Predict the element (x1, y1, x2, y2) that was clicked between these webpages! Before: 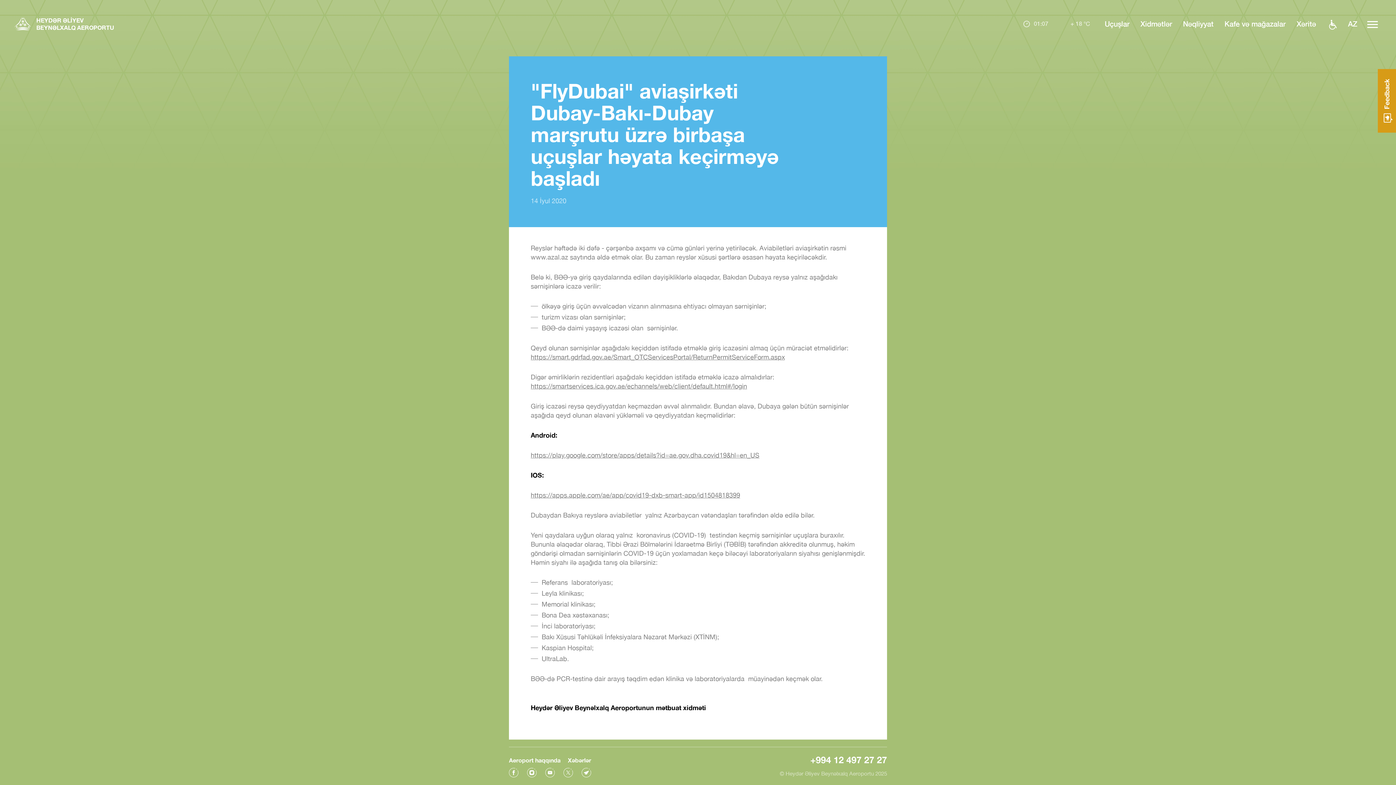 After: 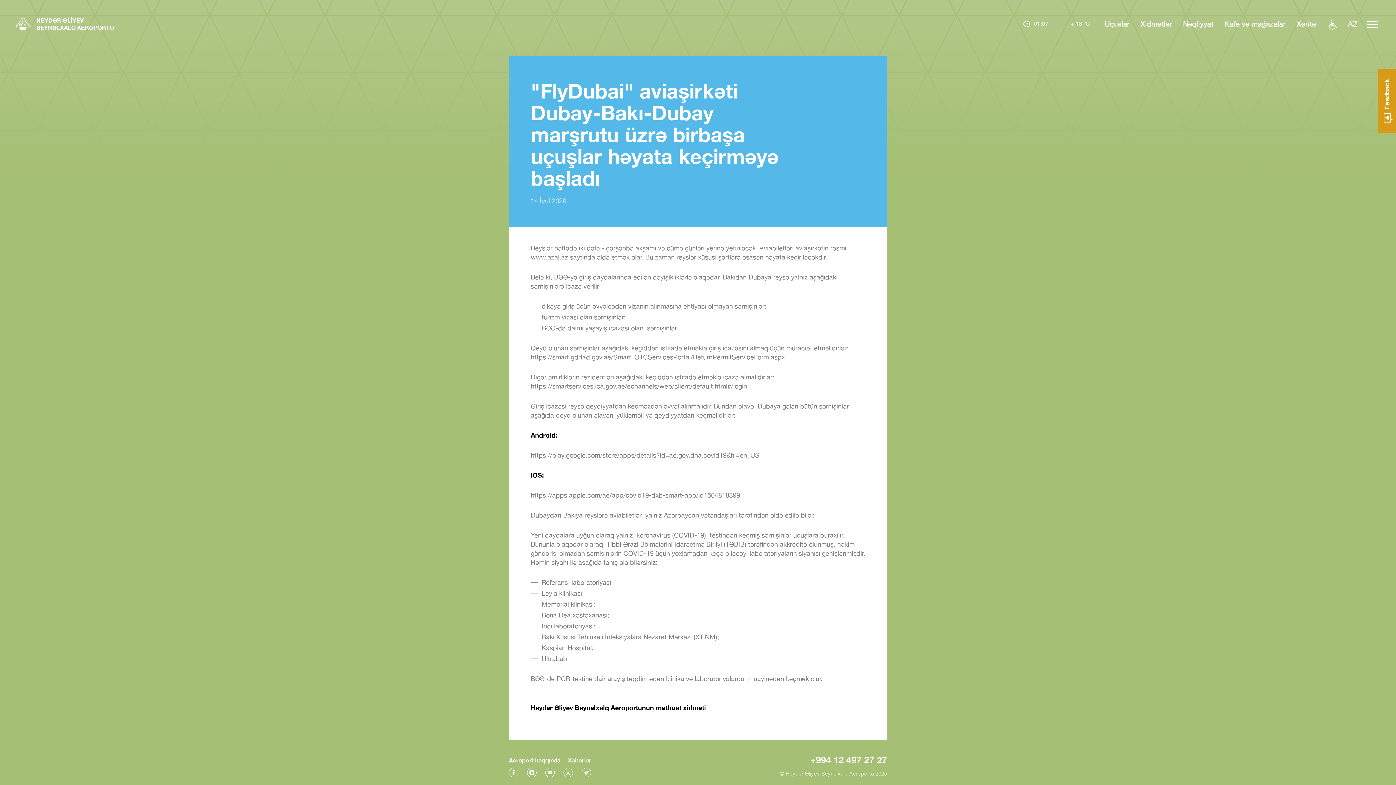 Action: bbox: (530, 451, 759, 459) label: https://play.google.com/store/apps/details?id=ae.gov.dha.covid19&hl=en_US